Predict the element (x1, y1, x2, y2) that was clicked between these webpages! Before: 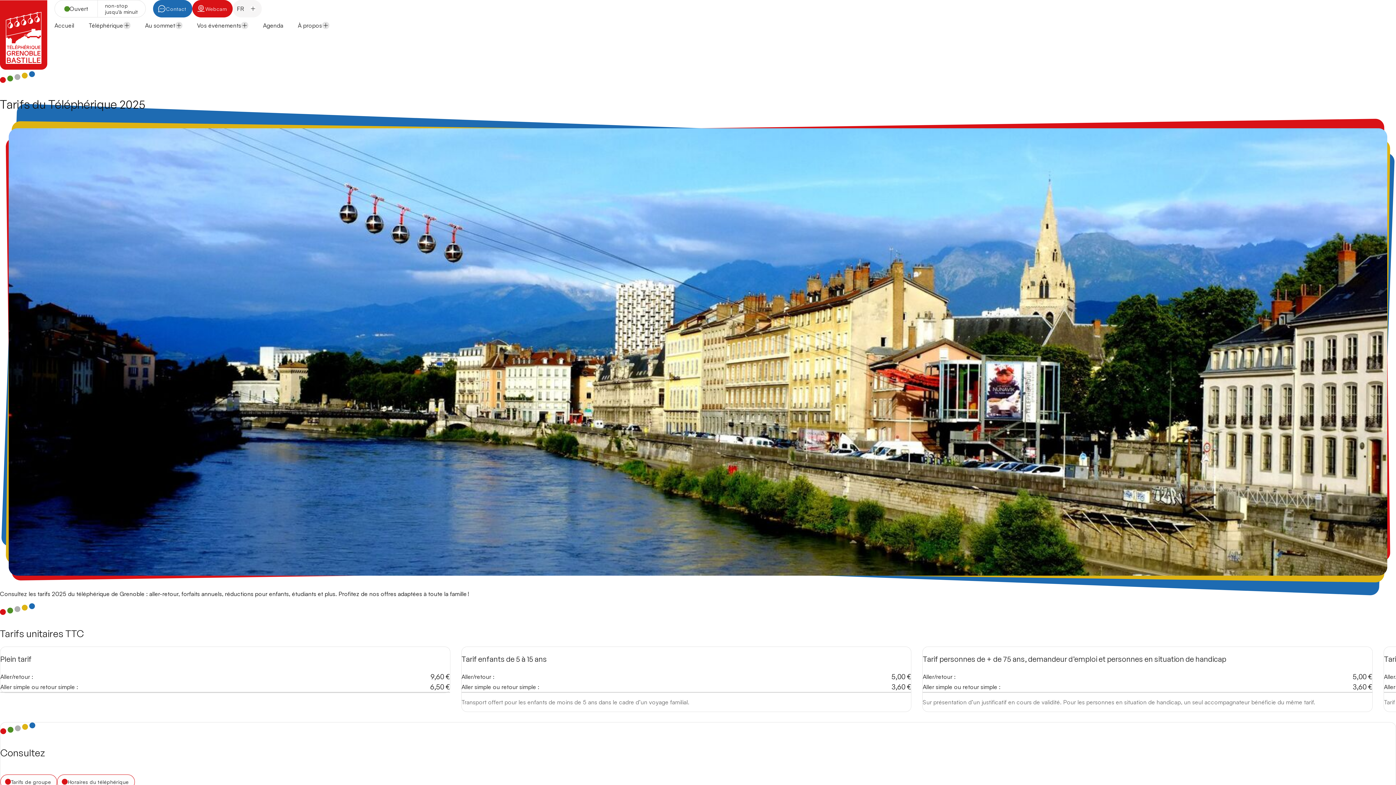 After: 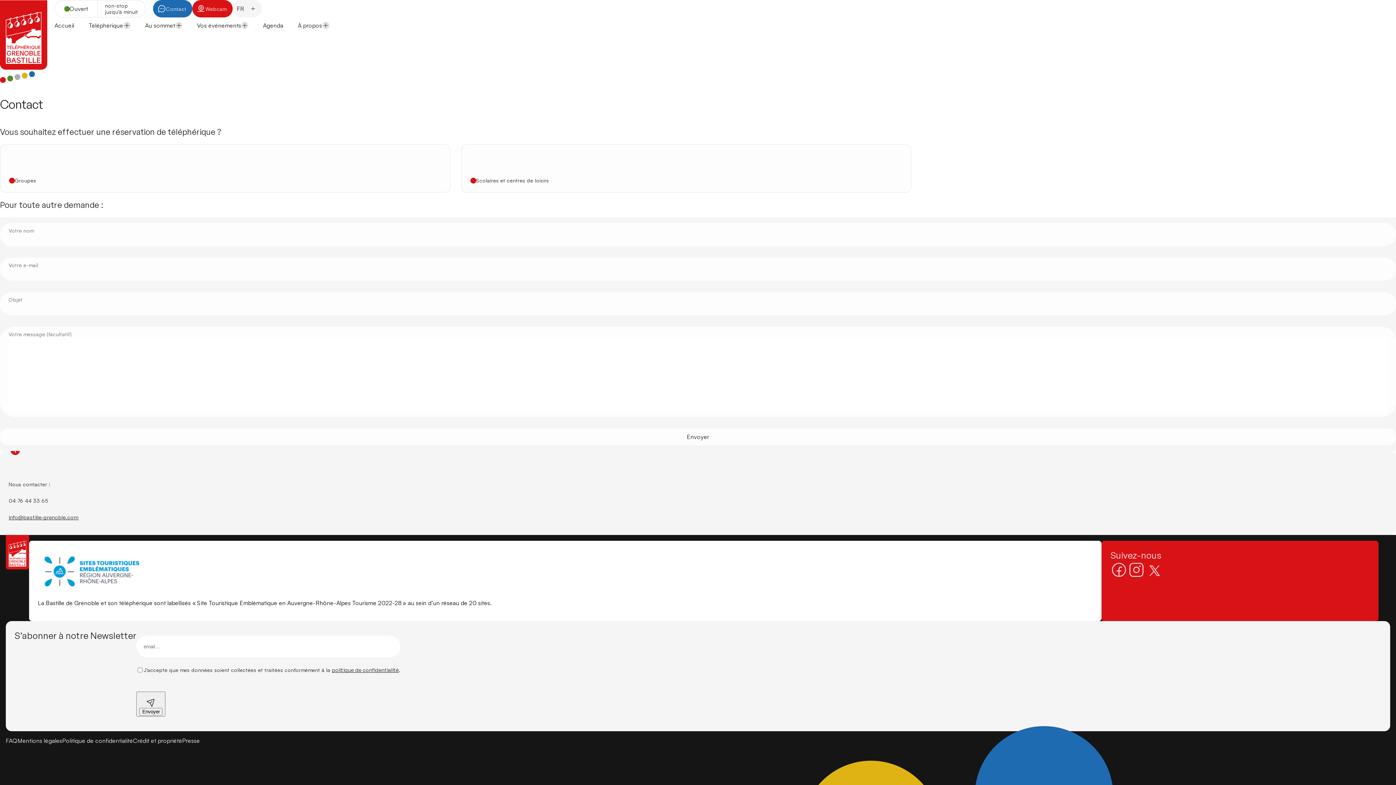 Action: bbox: (153, 0, 192, 17) label: Contact